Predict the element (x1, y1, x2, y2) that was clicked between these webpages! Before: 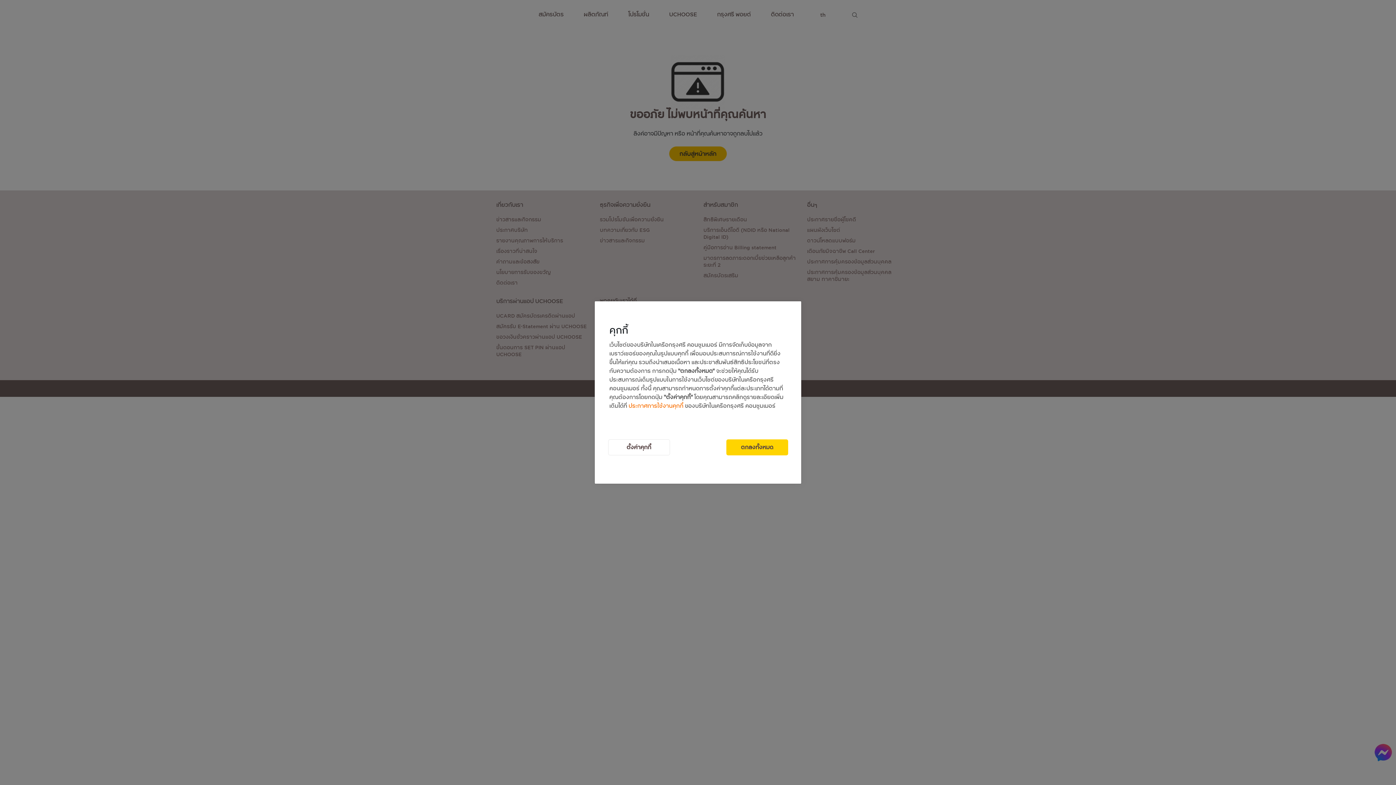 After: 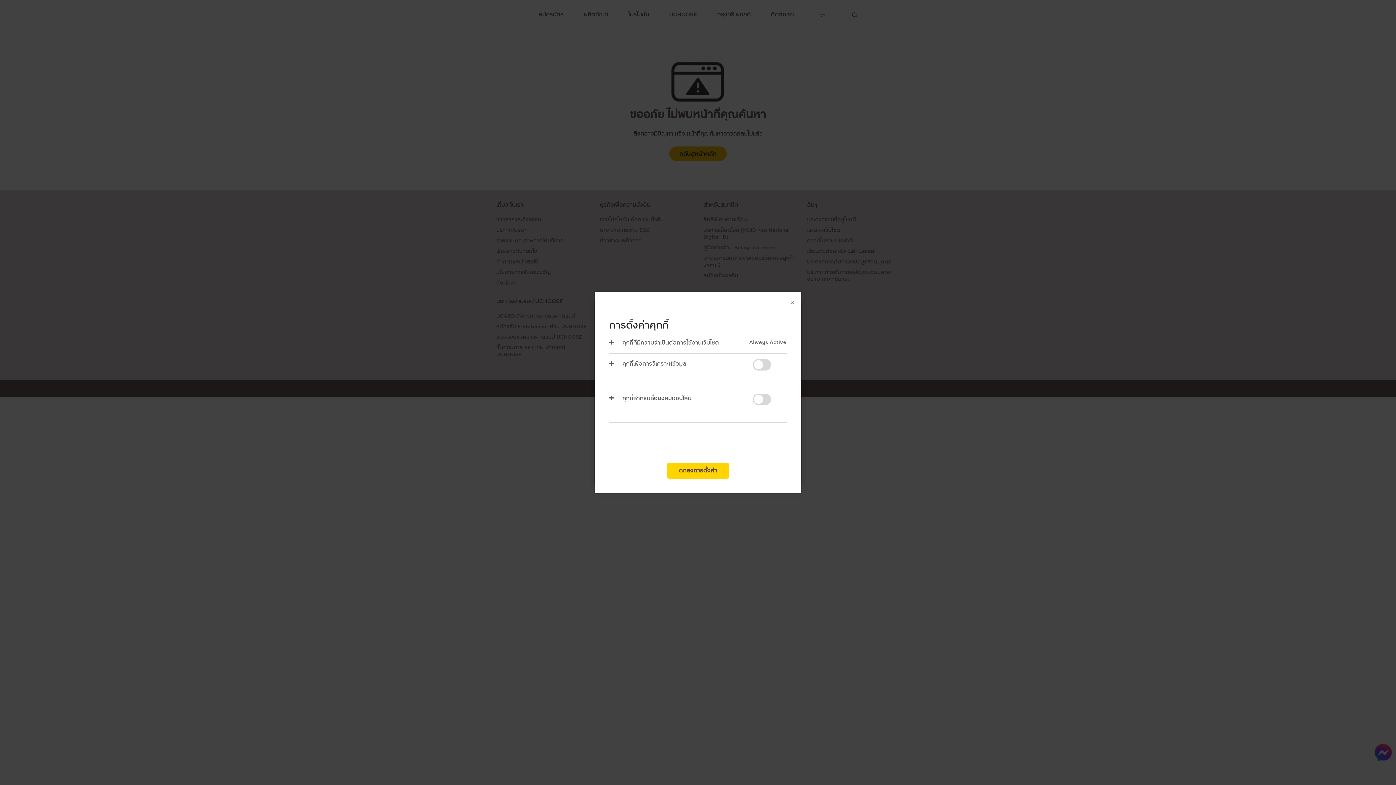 Action: bbox: (608, 439, 670, 455) label: ตั้งค่าคุกกี้